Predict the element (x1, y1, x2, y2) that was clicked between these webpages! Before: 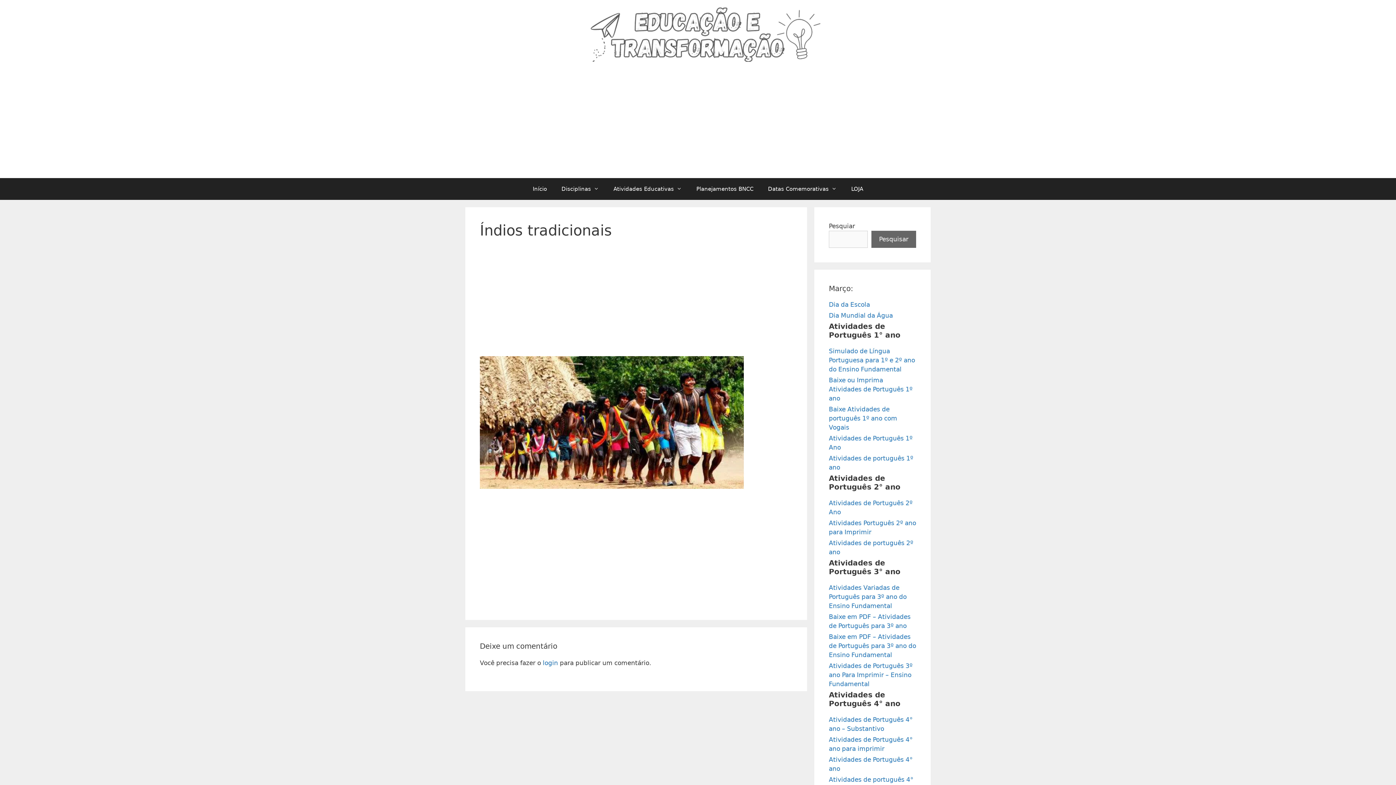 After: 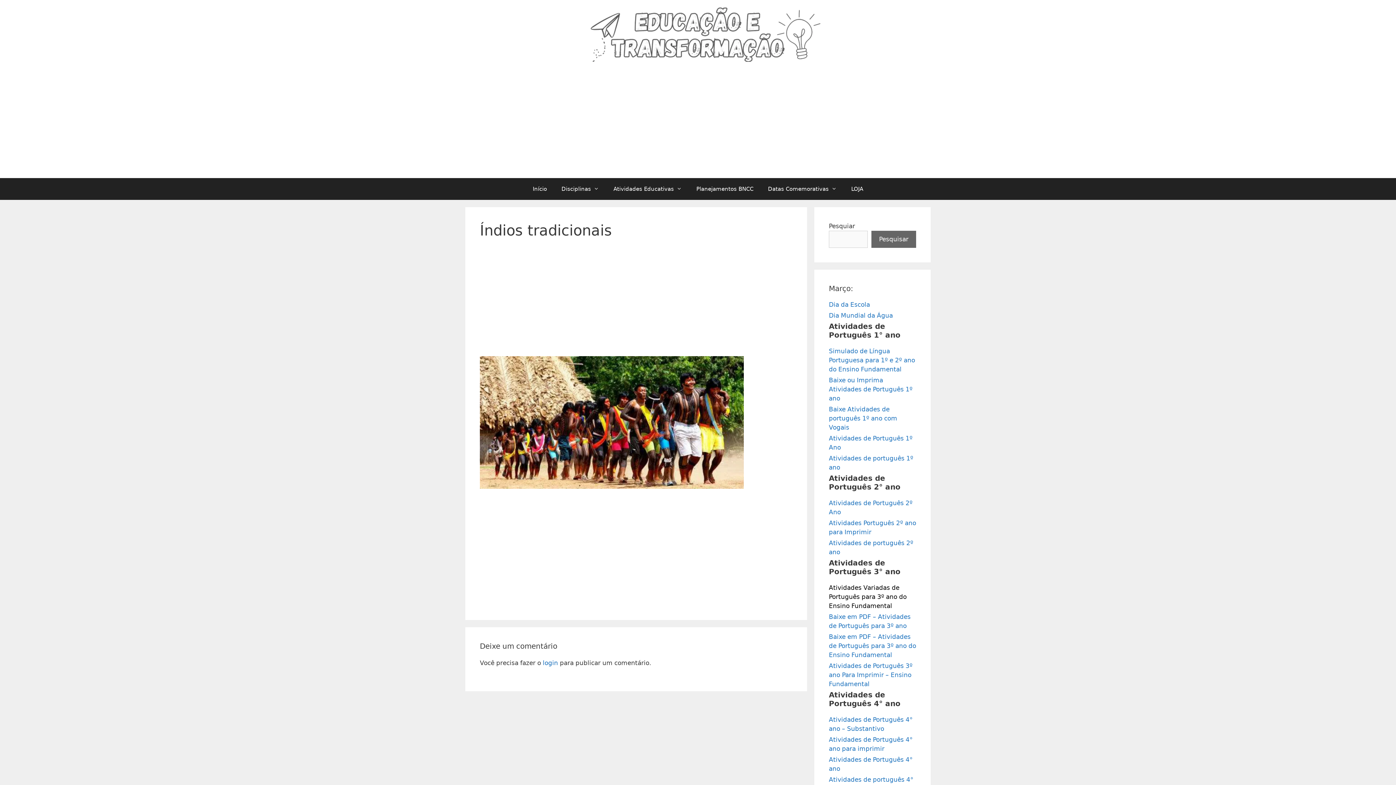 Action: label: Atividades Variadas de Português para 3º ano do Ensino Fundamental bbox: (829, 584, 906, 609)